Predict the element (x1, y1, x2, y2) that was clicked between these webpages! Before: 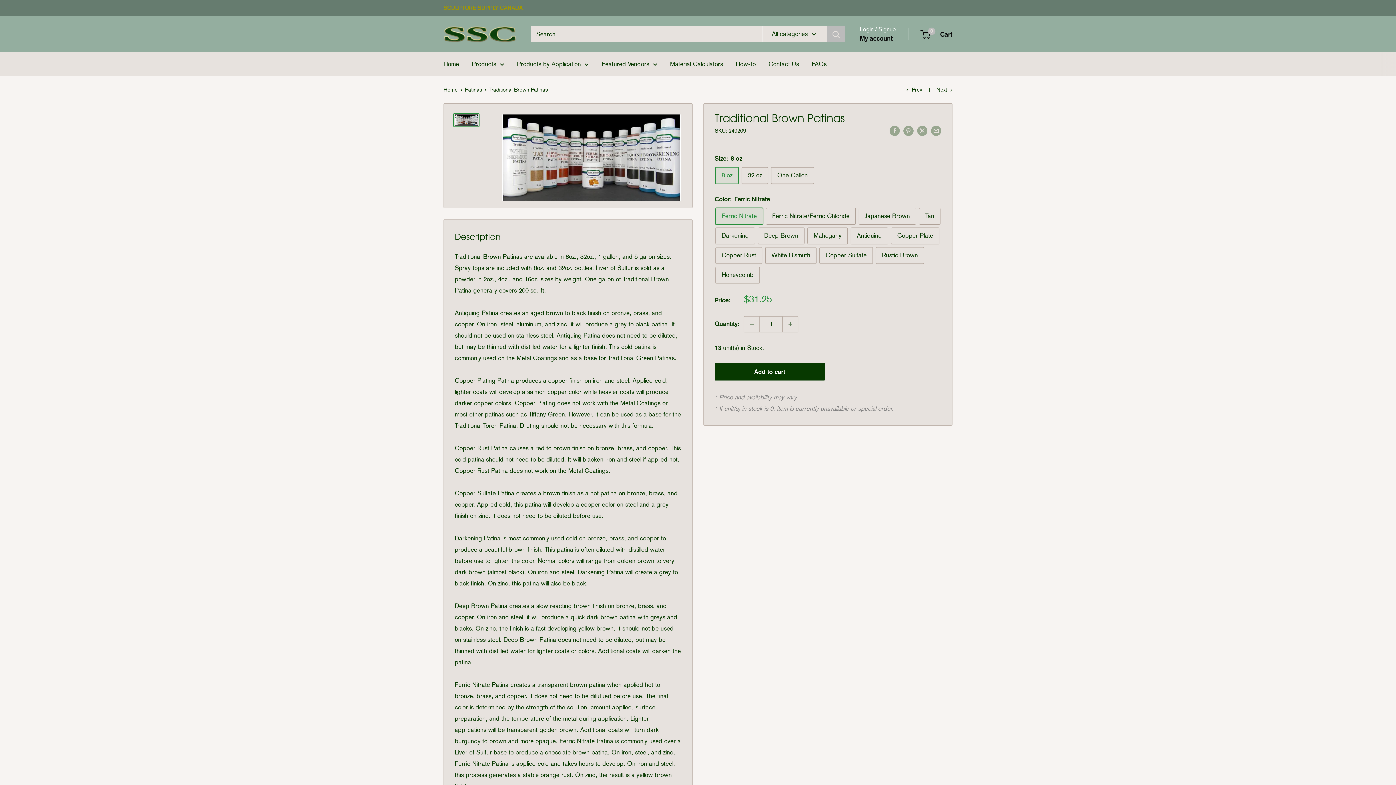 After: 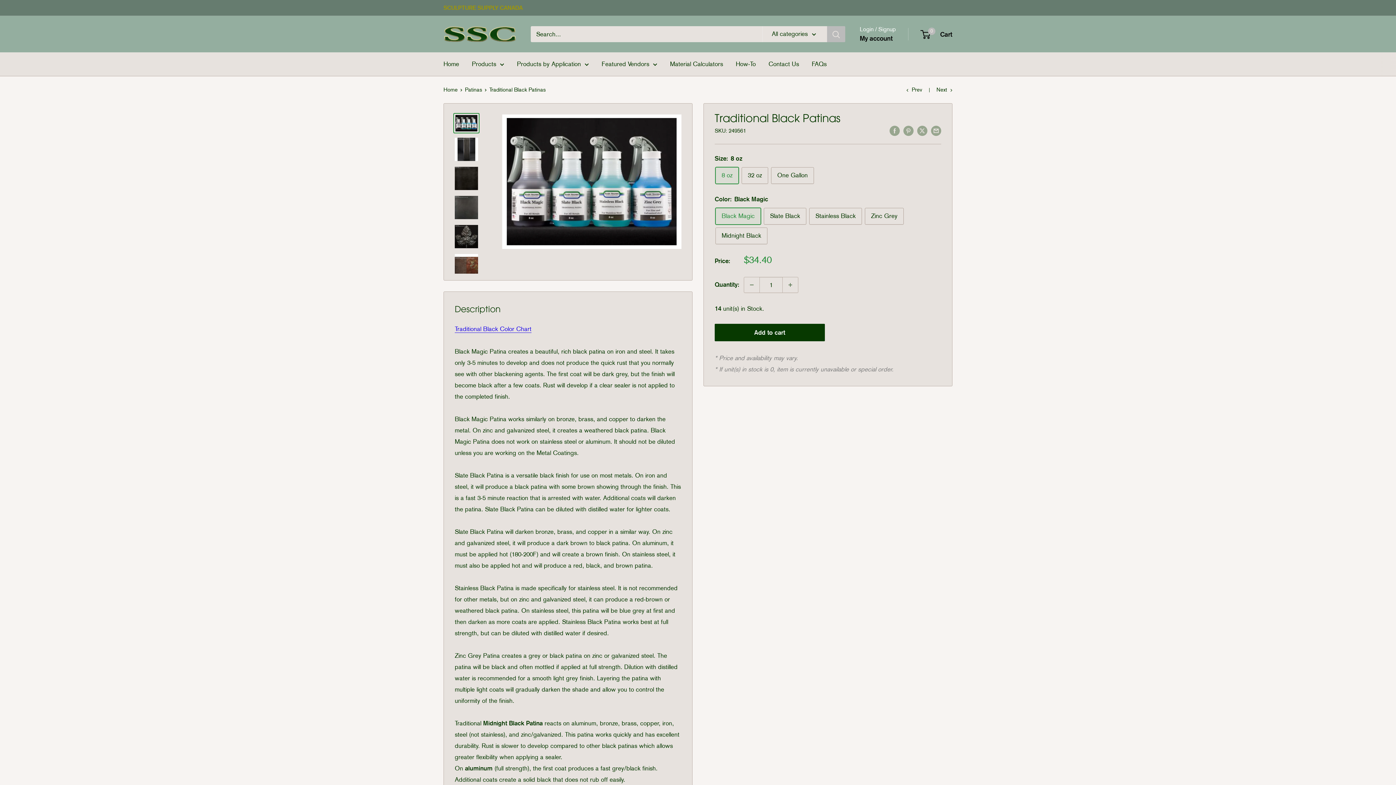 Action: label: Prev bbox: (906, 86, 922, 93)